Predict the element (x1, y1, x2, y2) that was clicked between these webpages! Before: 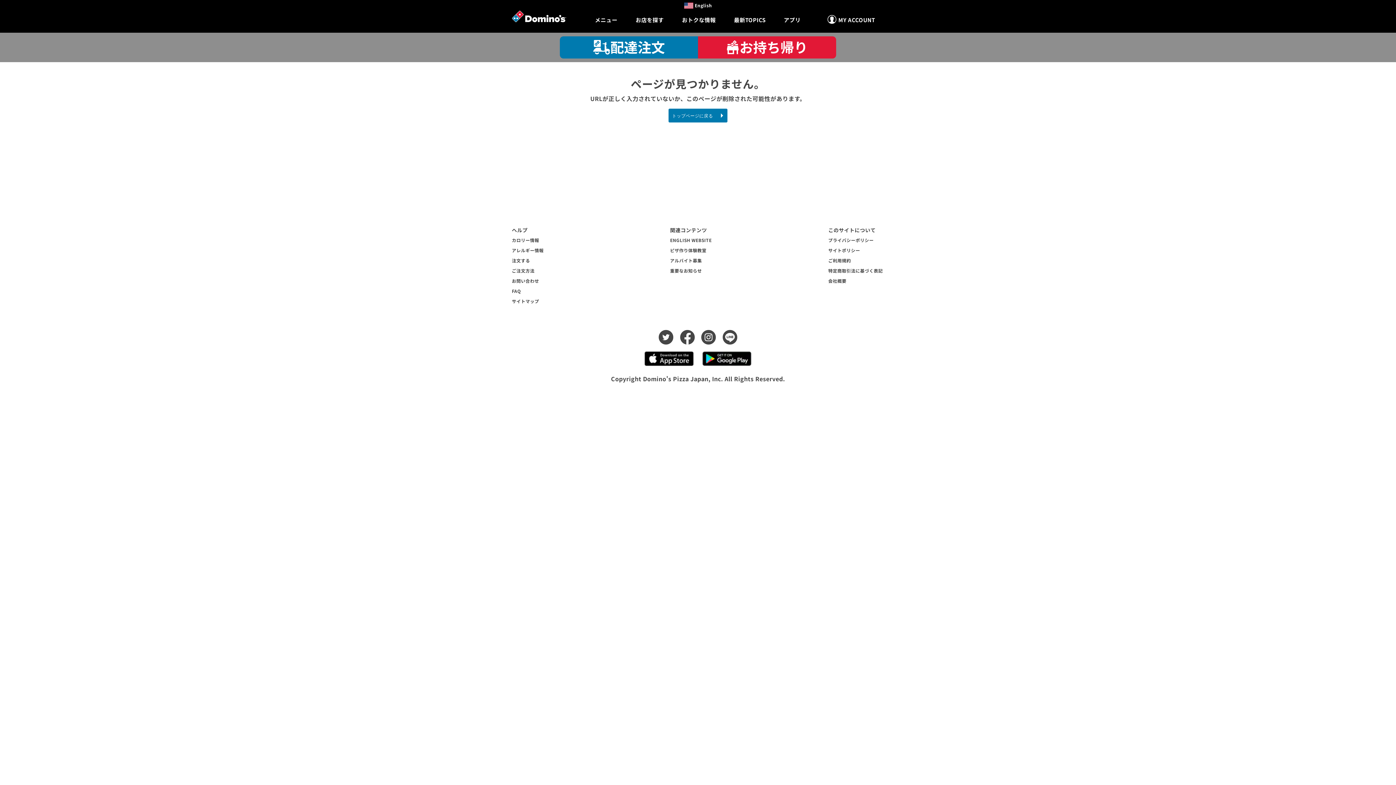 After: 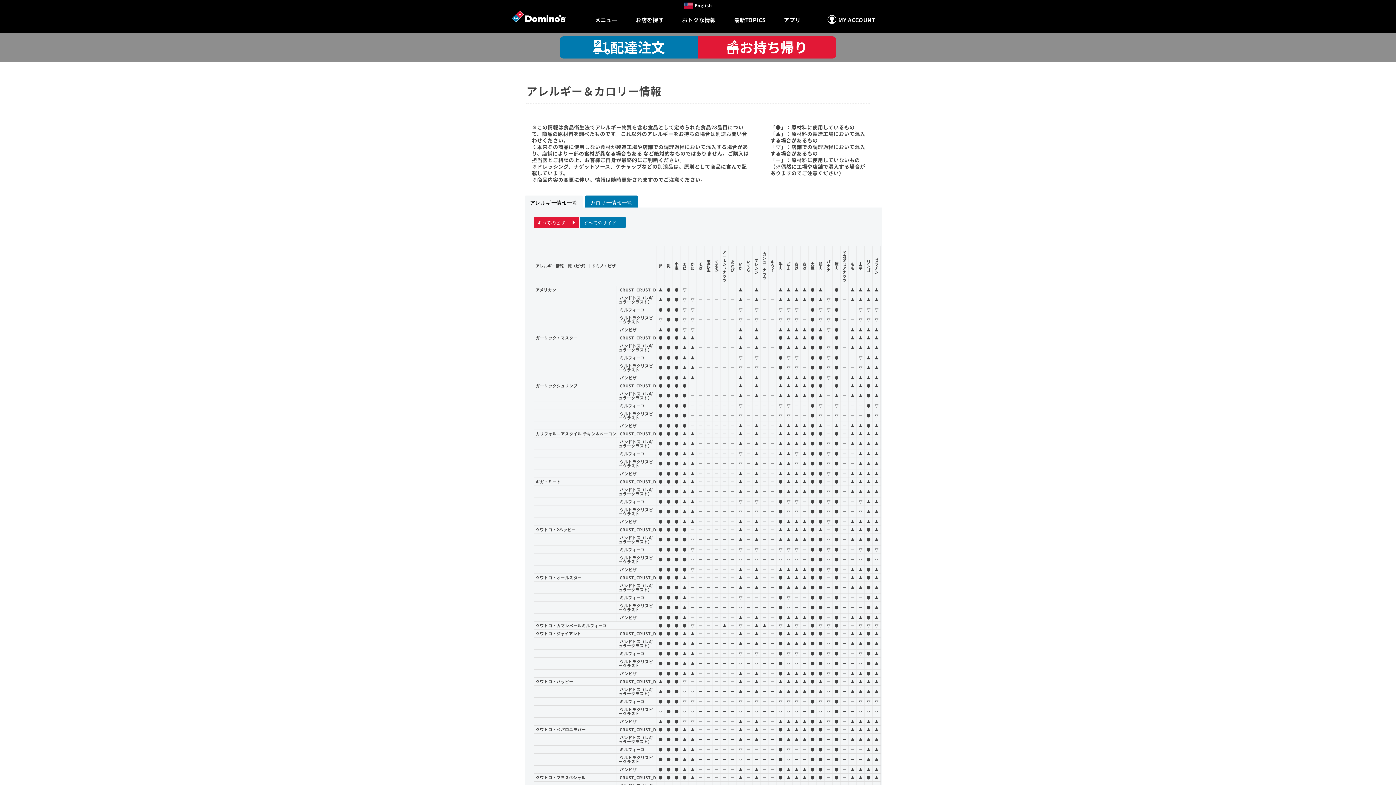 Action: bbox: (512, 247, 543, 253) label: アレルギー情報